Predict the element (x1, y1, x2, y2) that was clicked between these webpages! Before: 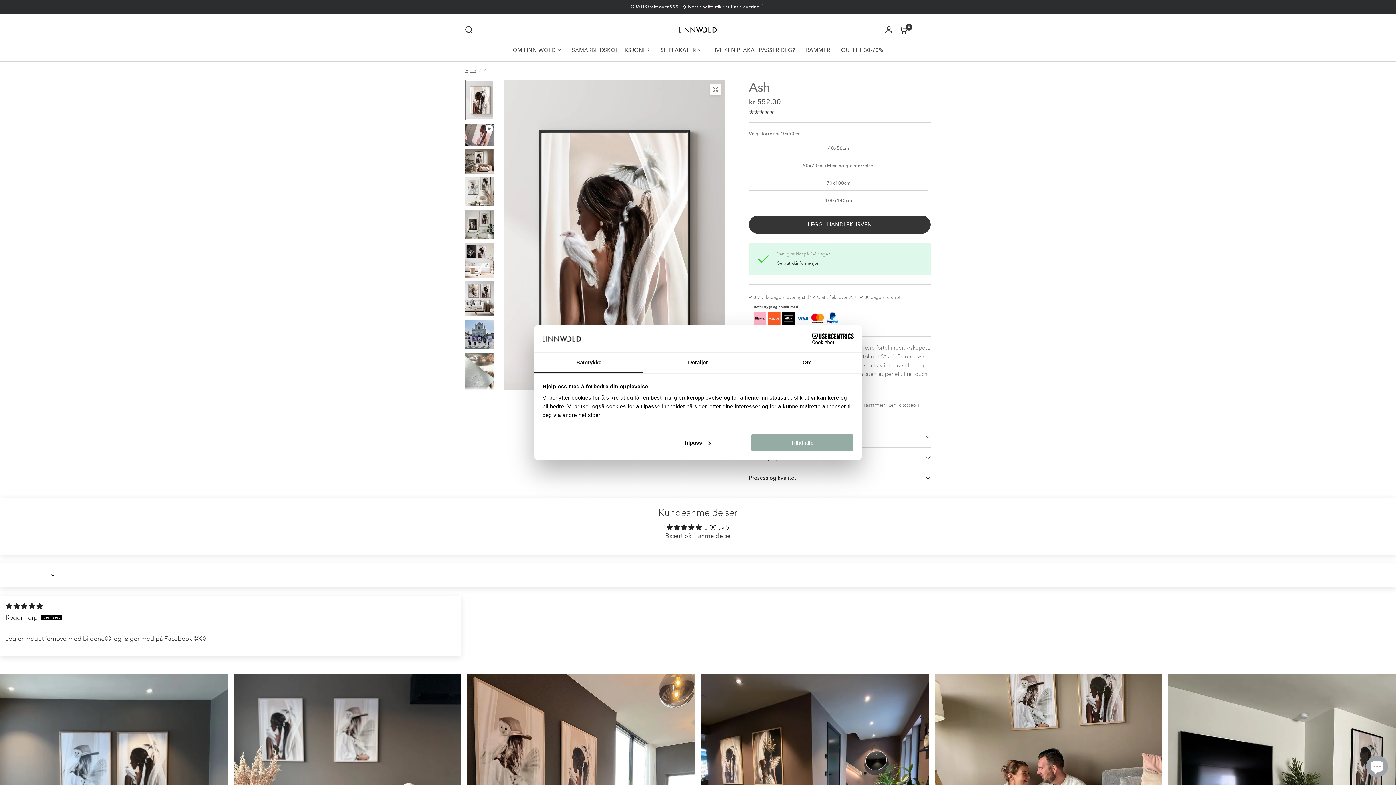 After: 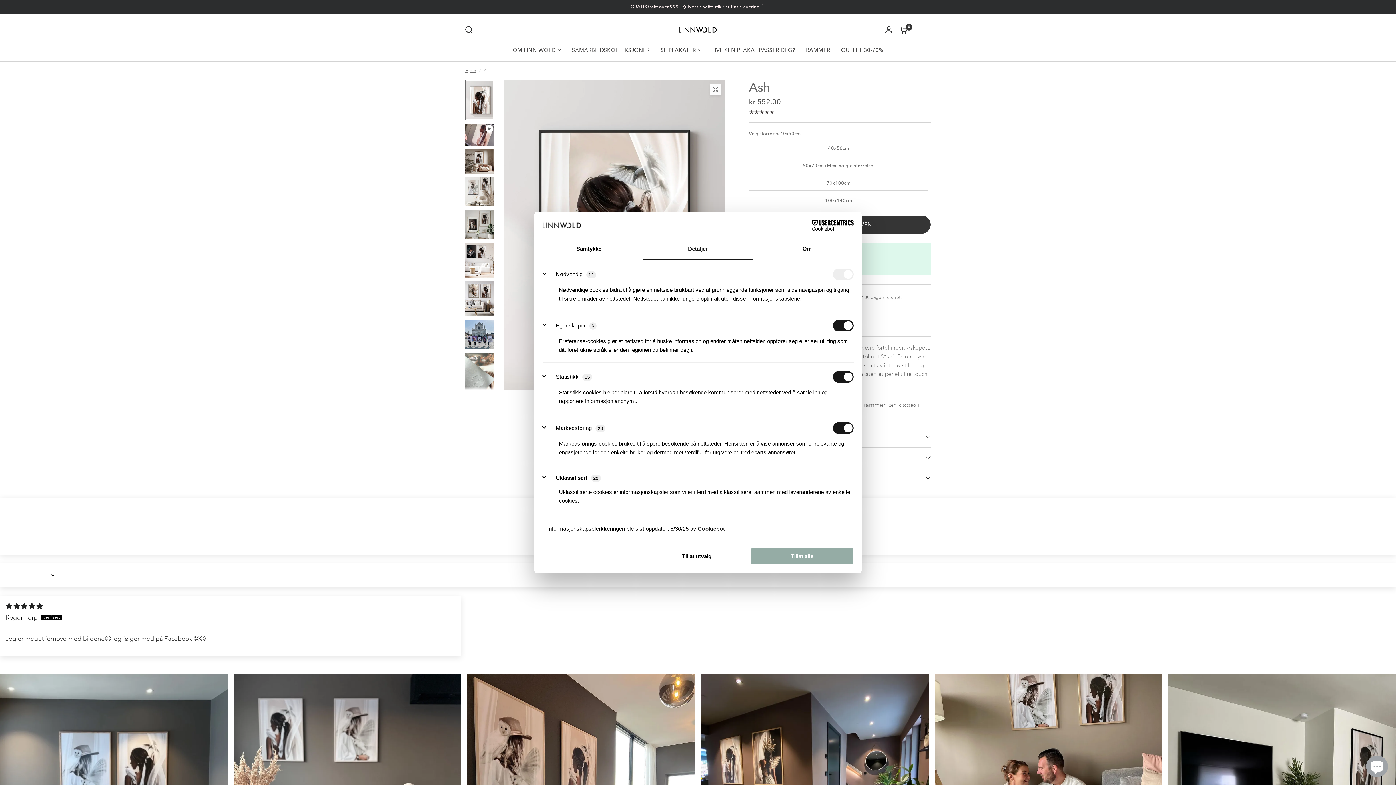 Action: label: Tilpass bbox: (645, 433, 748, 451)